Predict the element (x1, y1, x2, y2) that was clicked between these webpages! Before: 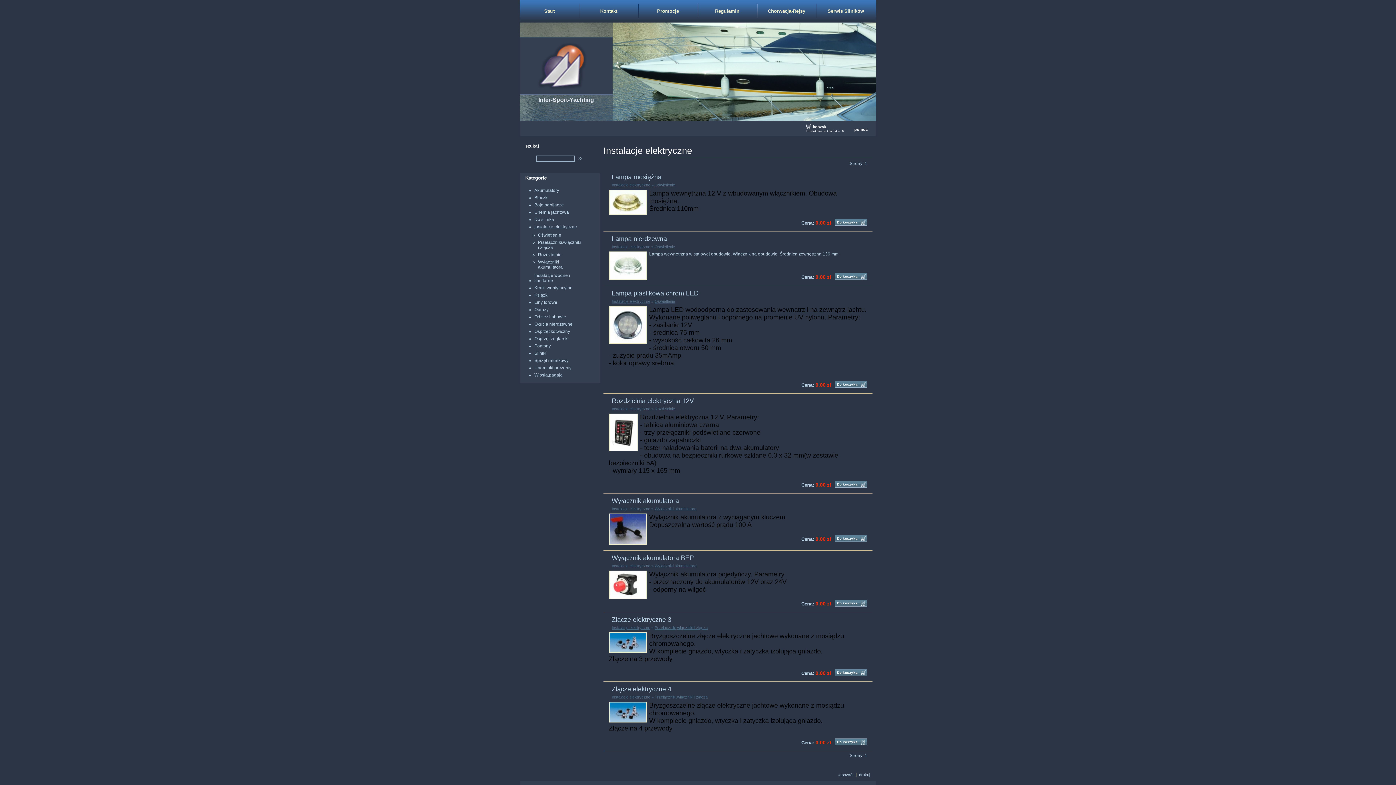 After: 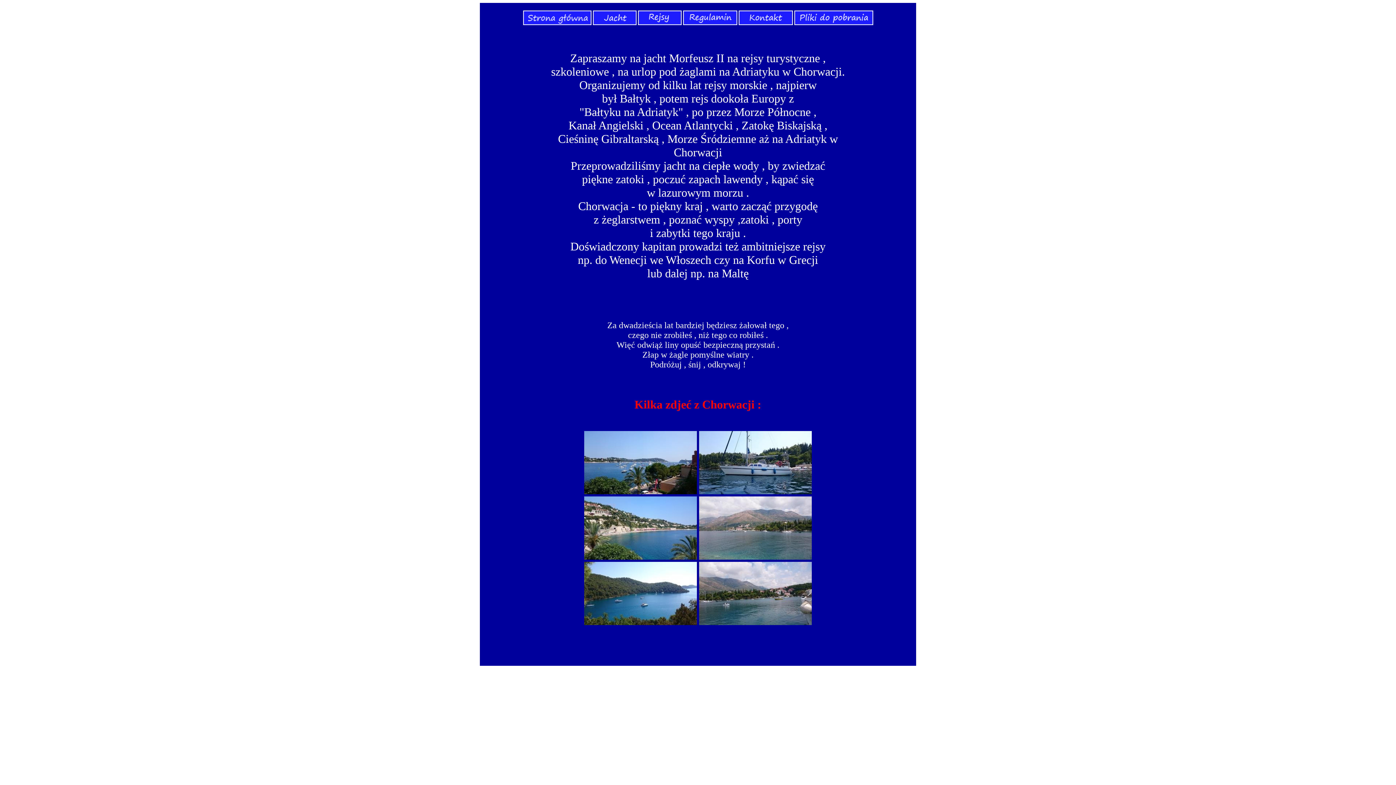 Action: label: Chorwacja-Rejsy bbox: (757, 0, 816, 22)